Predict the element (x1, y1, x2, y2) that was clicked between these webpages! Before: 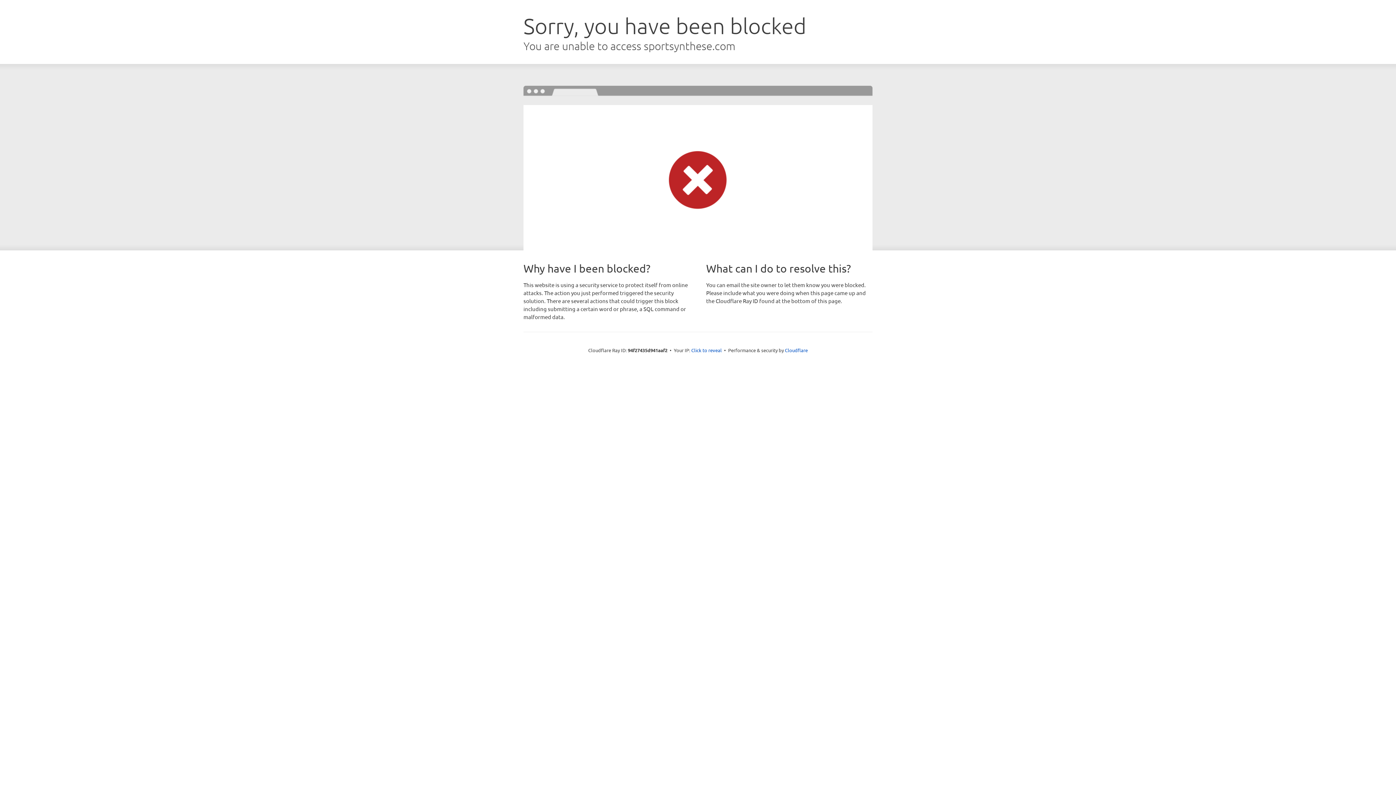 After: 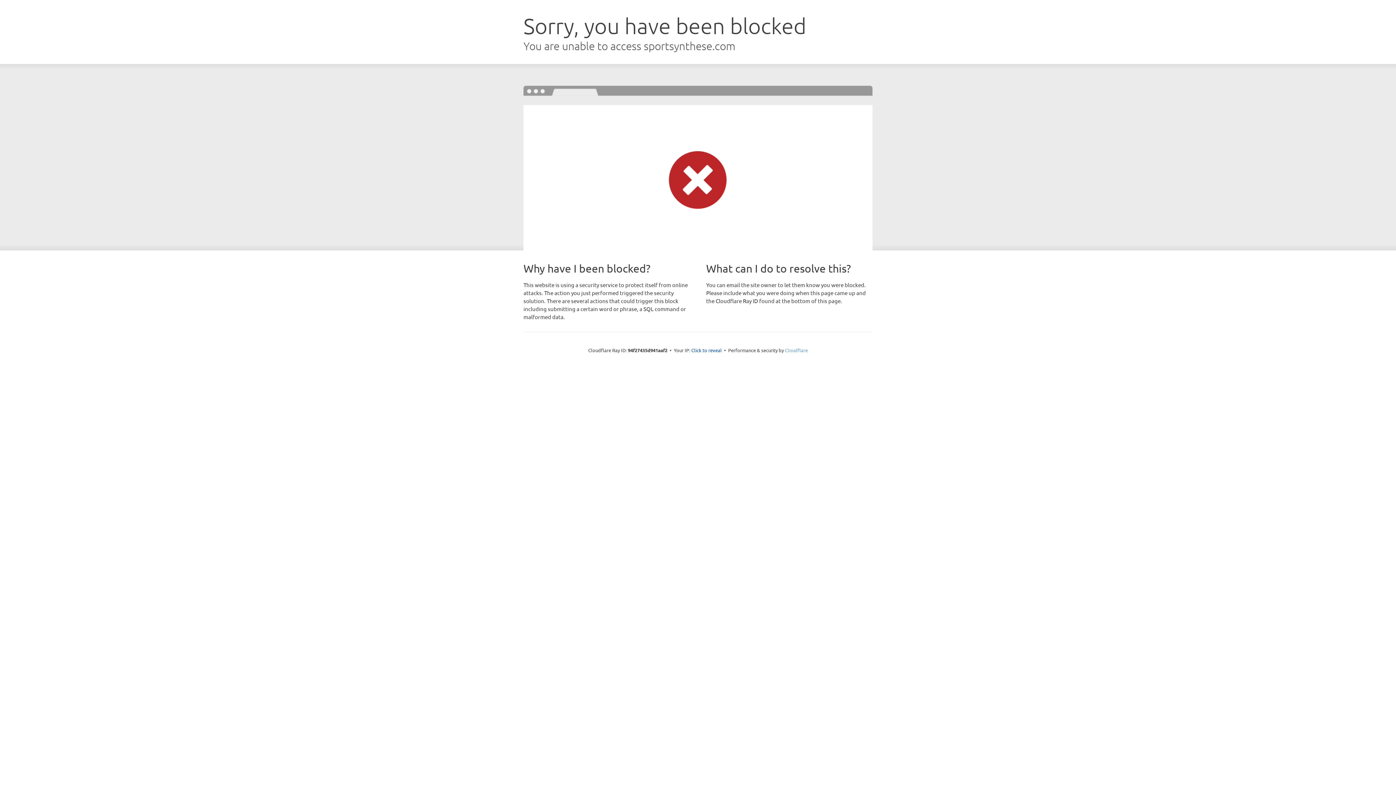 Action: bbox: (785, 347, 808, 353) label: Cloudflare